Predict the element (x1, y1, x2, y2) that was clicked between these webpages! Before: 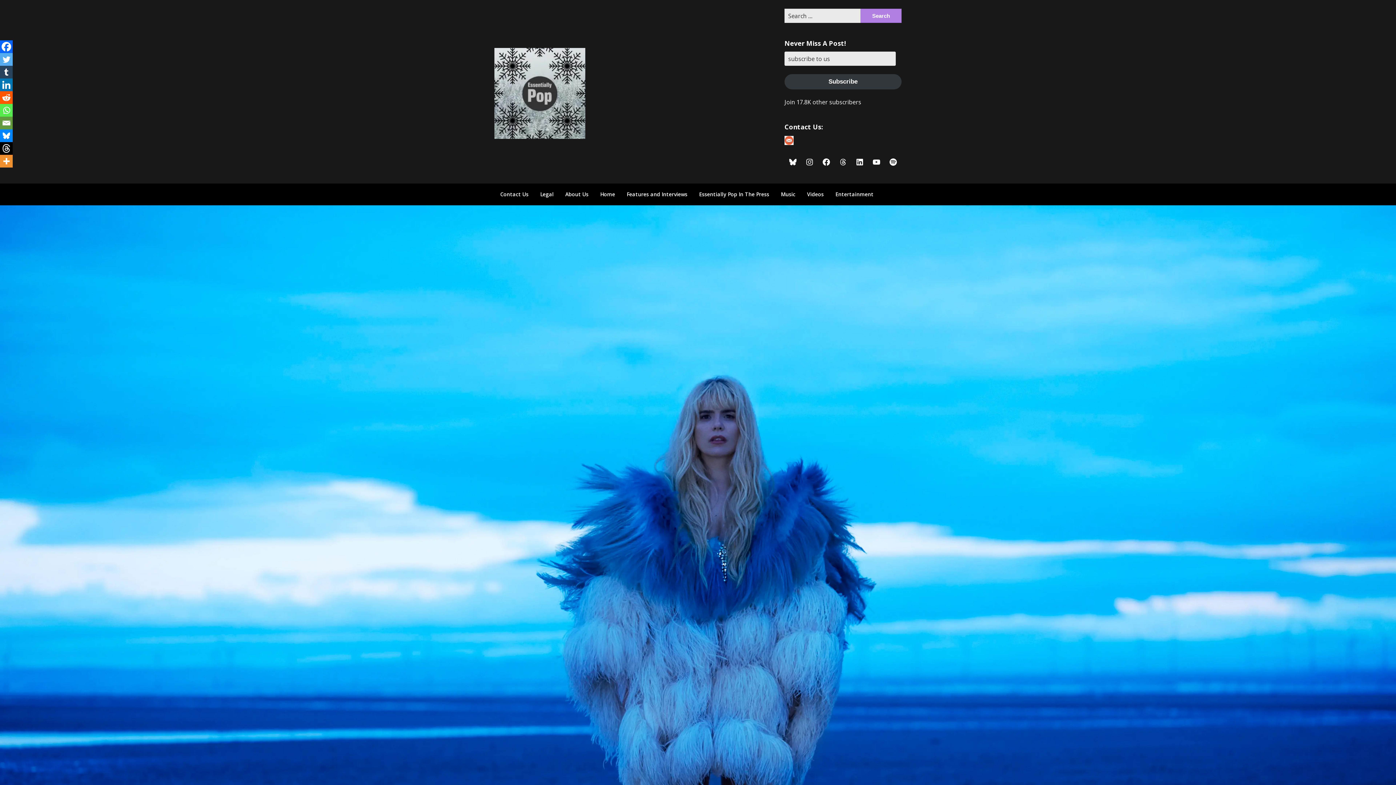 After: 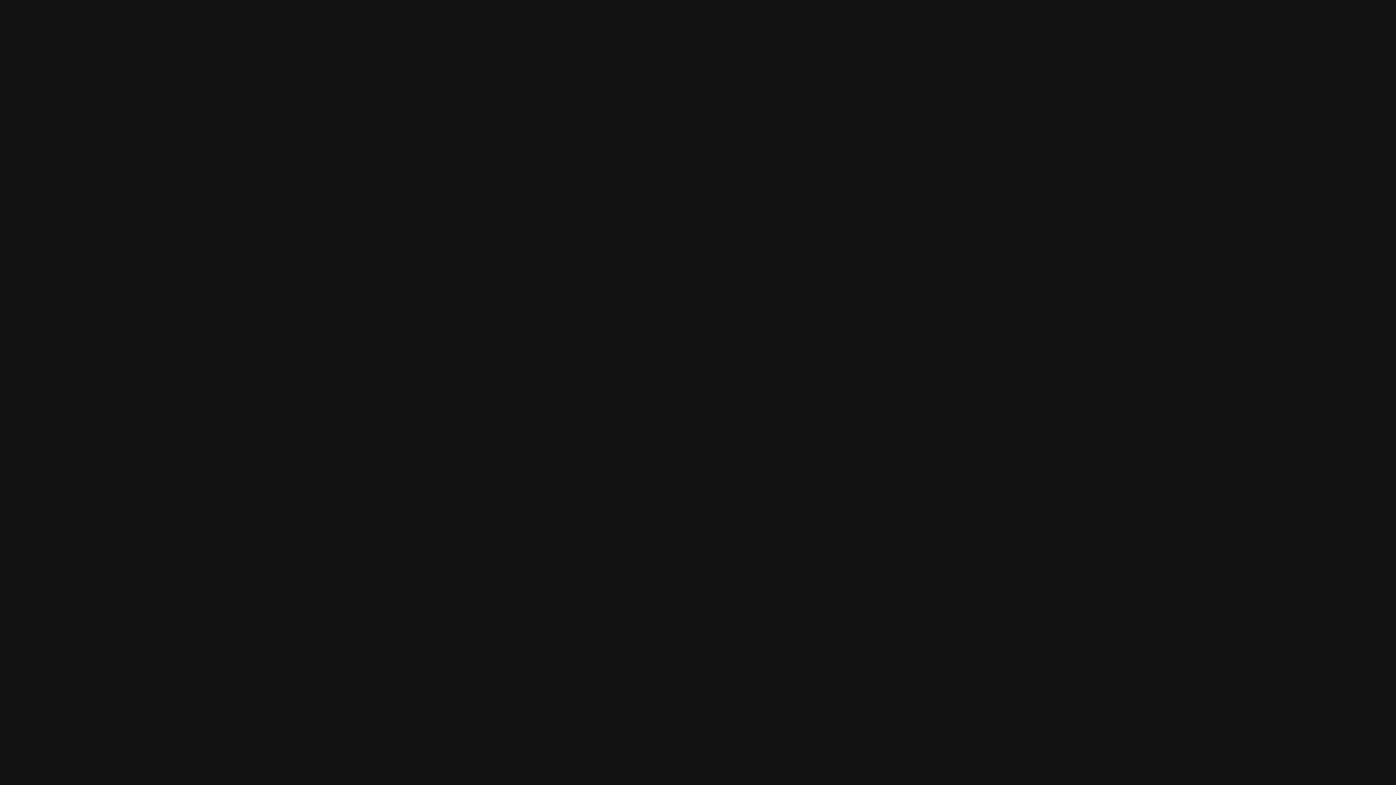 Action: bbox: (886, 155, 900, 168) label: Spotify